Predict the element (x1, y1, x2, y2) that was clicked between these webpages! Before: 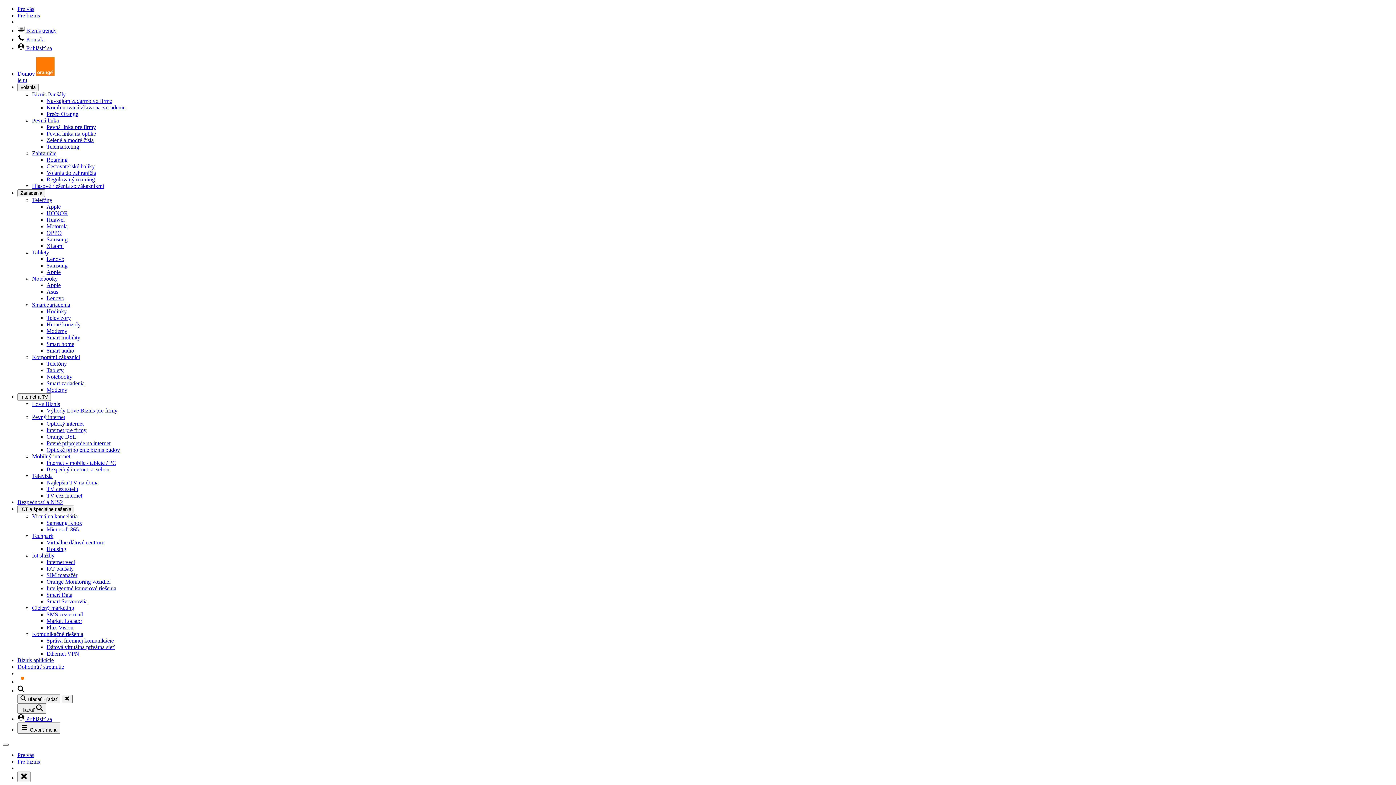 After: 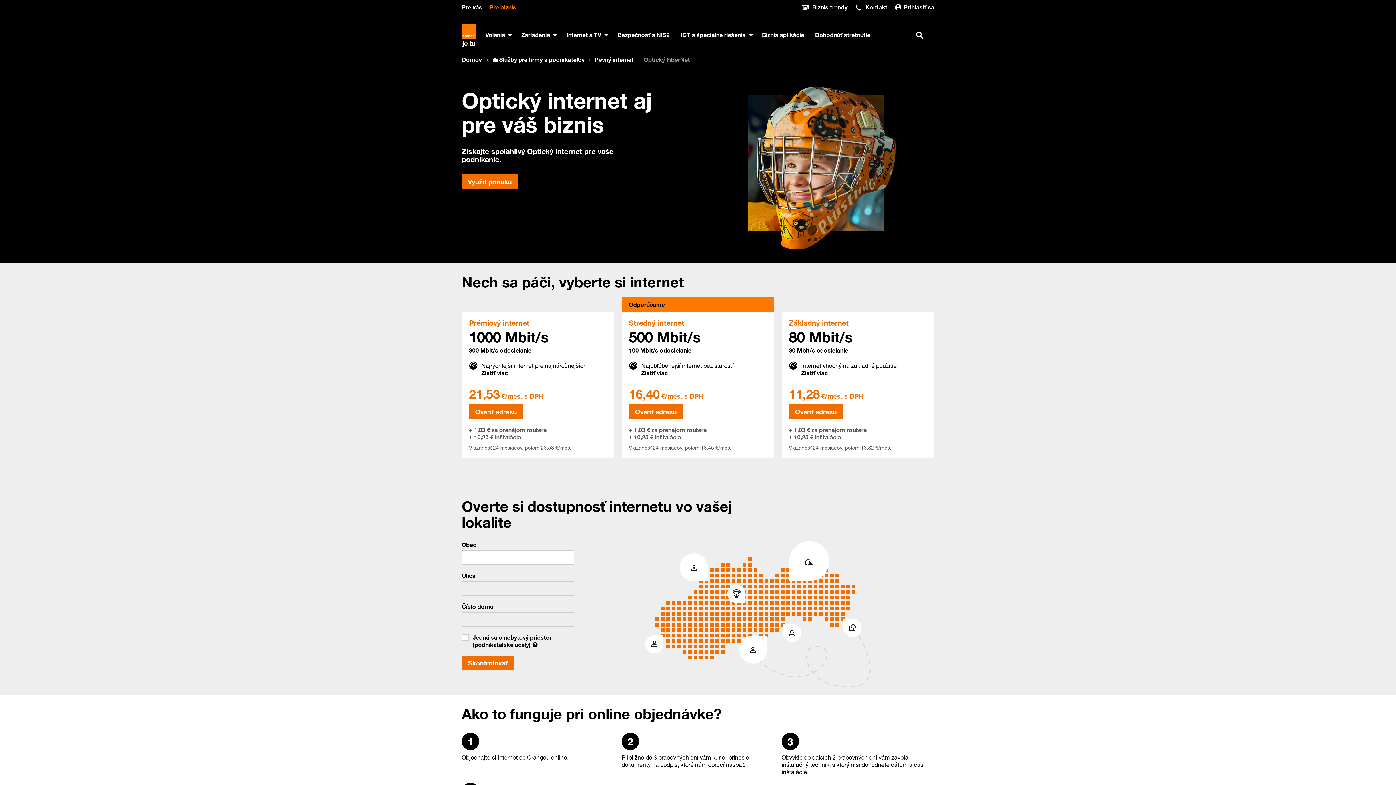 Action: label: Optický internet bbox: (46, 420, 83, 426)